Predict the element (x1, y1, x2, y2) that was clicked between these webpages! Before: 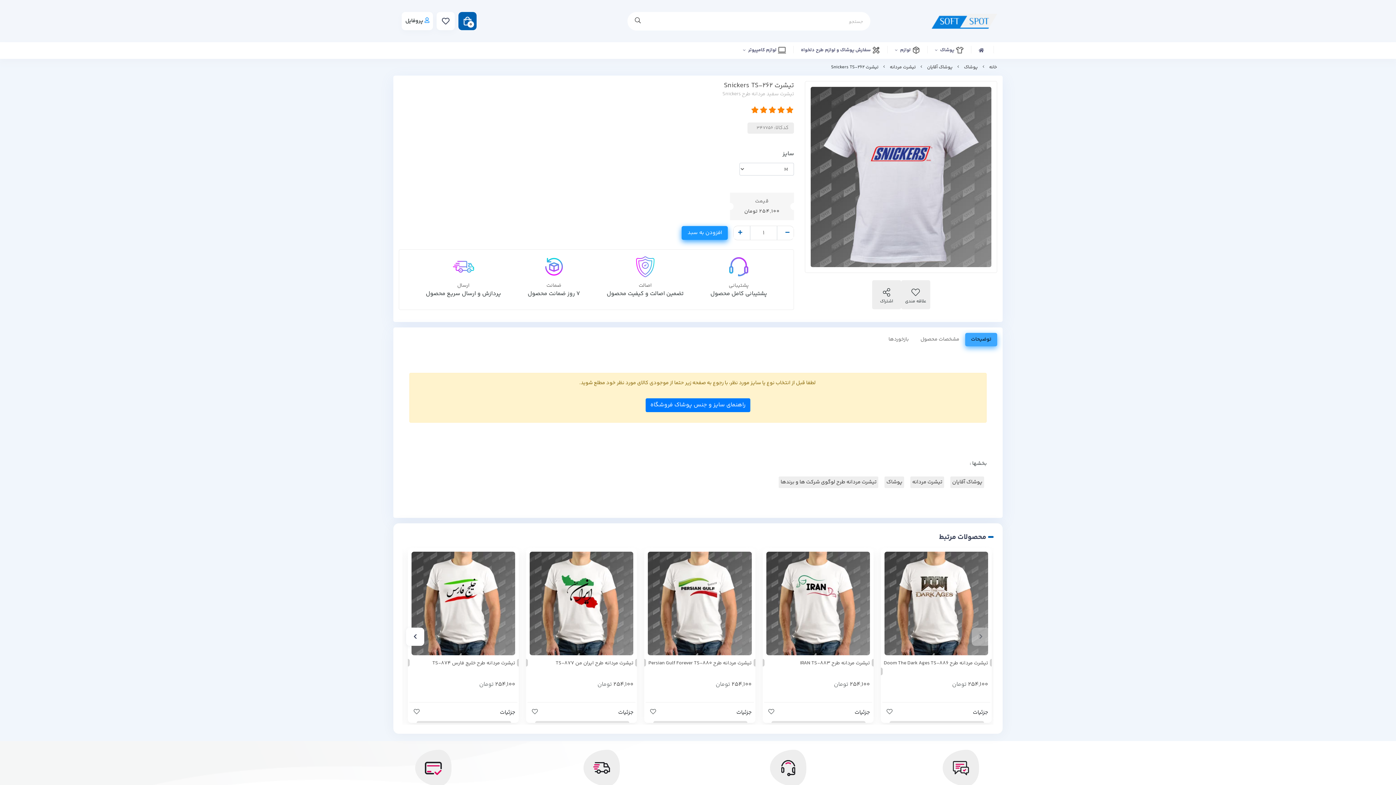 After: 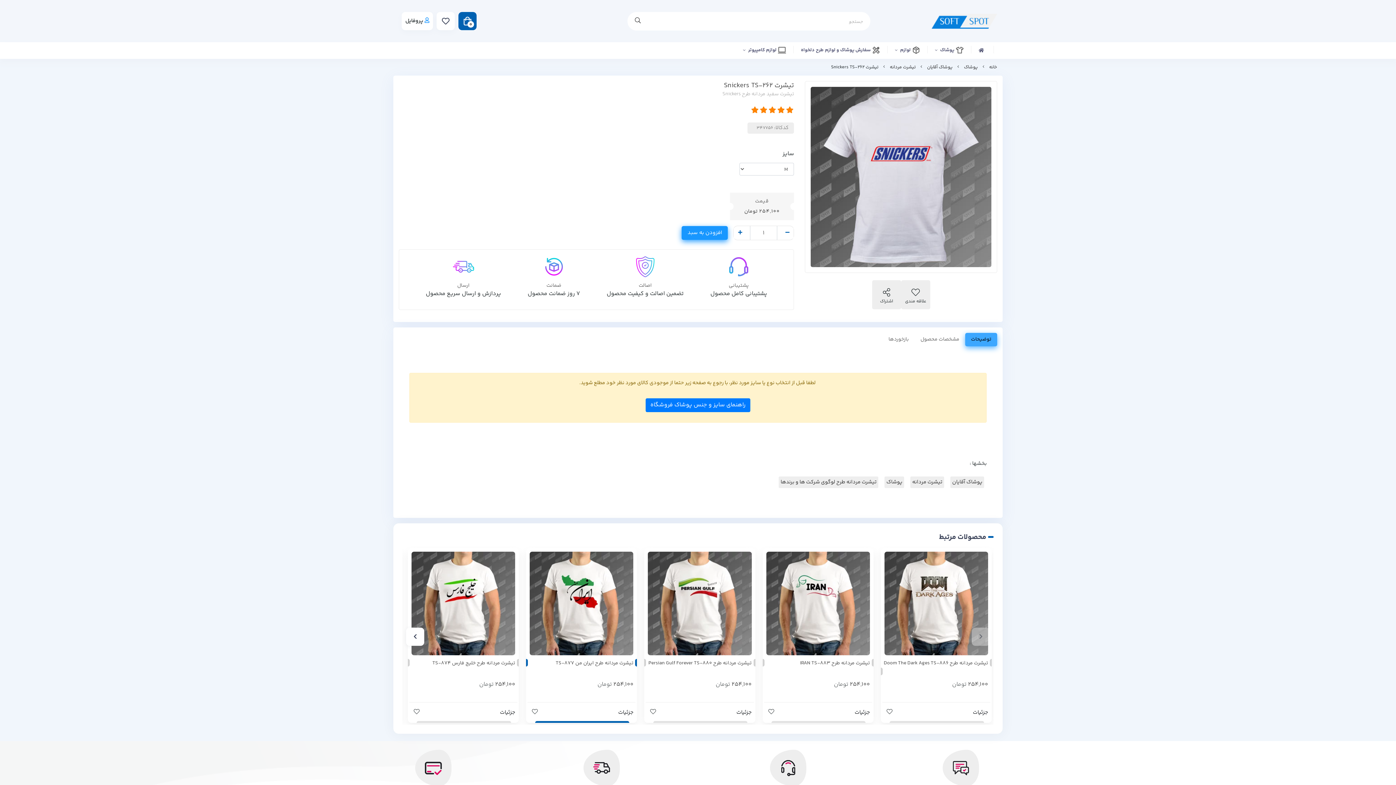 Action: label: تیشرت مردانه طرح ایران من TS-877 bbox: (526, 659, 637, 677)